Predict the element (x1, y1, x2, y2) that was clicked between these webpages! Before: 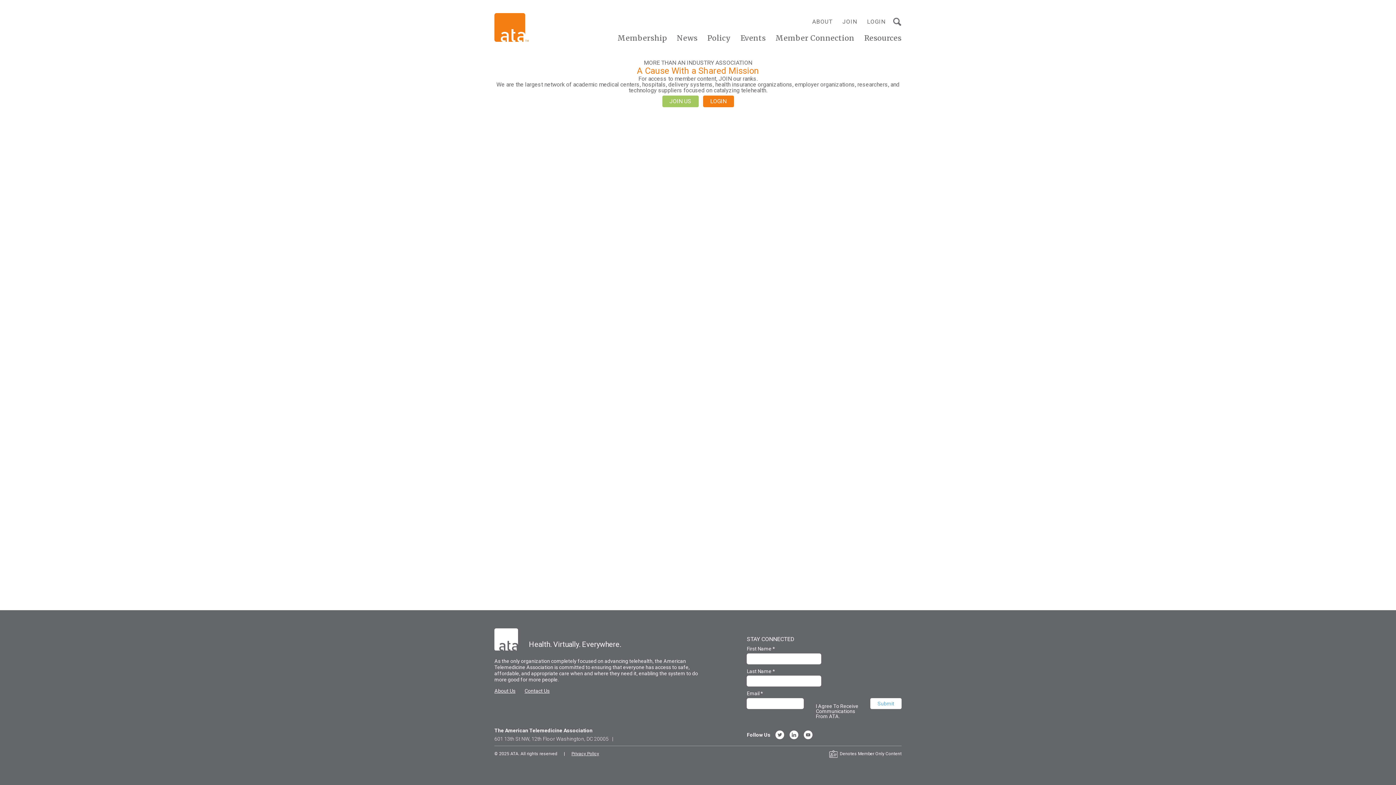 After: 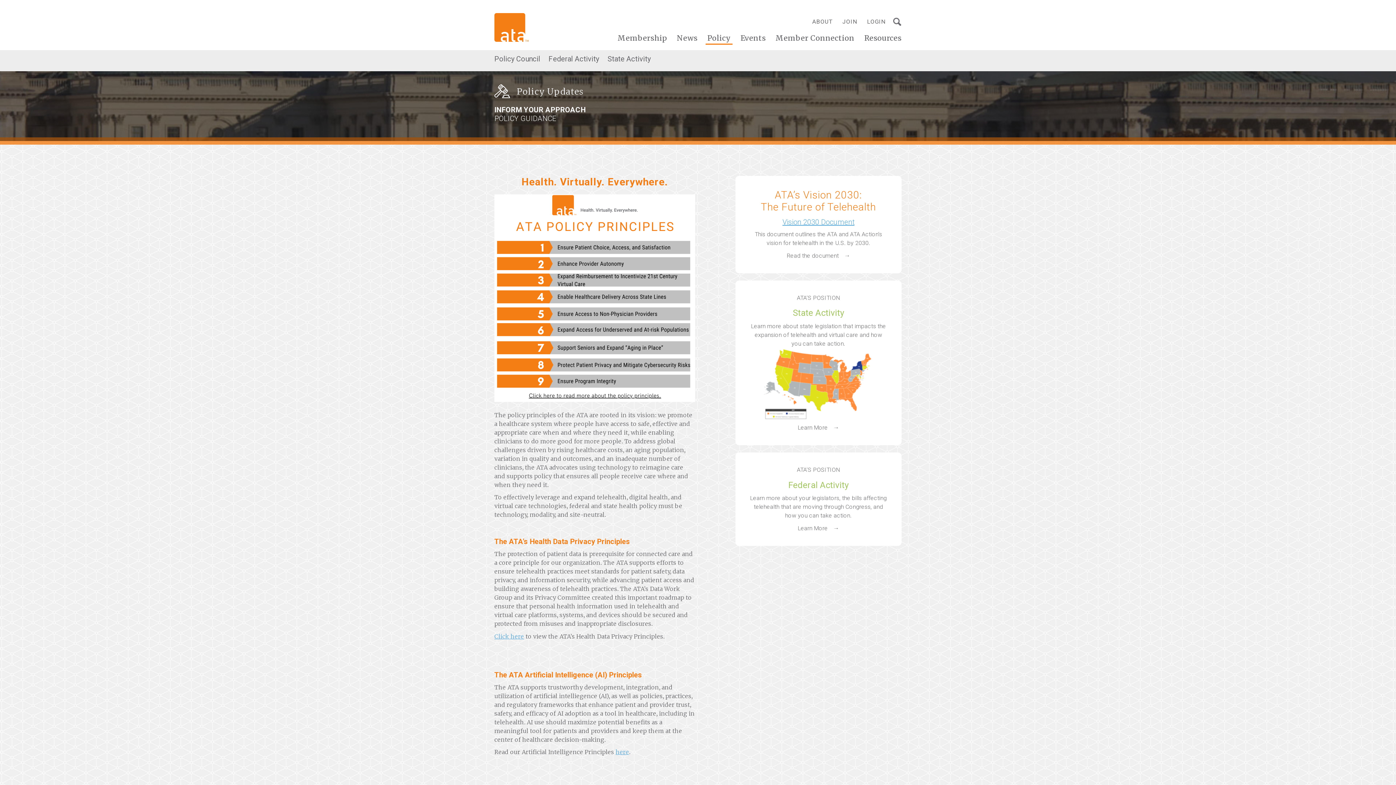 Action: bbox: (707, 33, 730, 42) label: Policy